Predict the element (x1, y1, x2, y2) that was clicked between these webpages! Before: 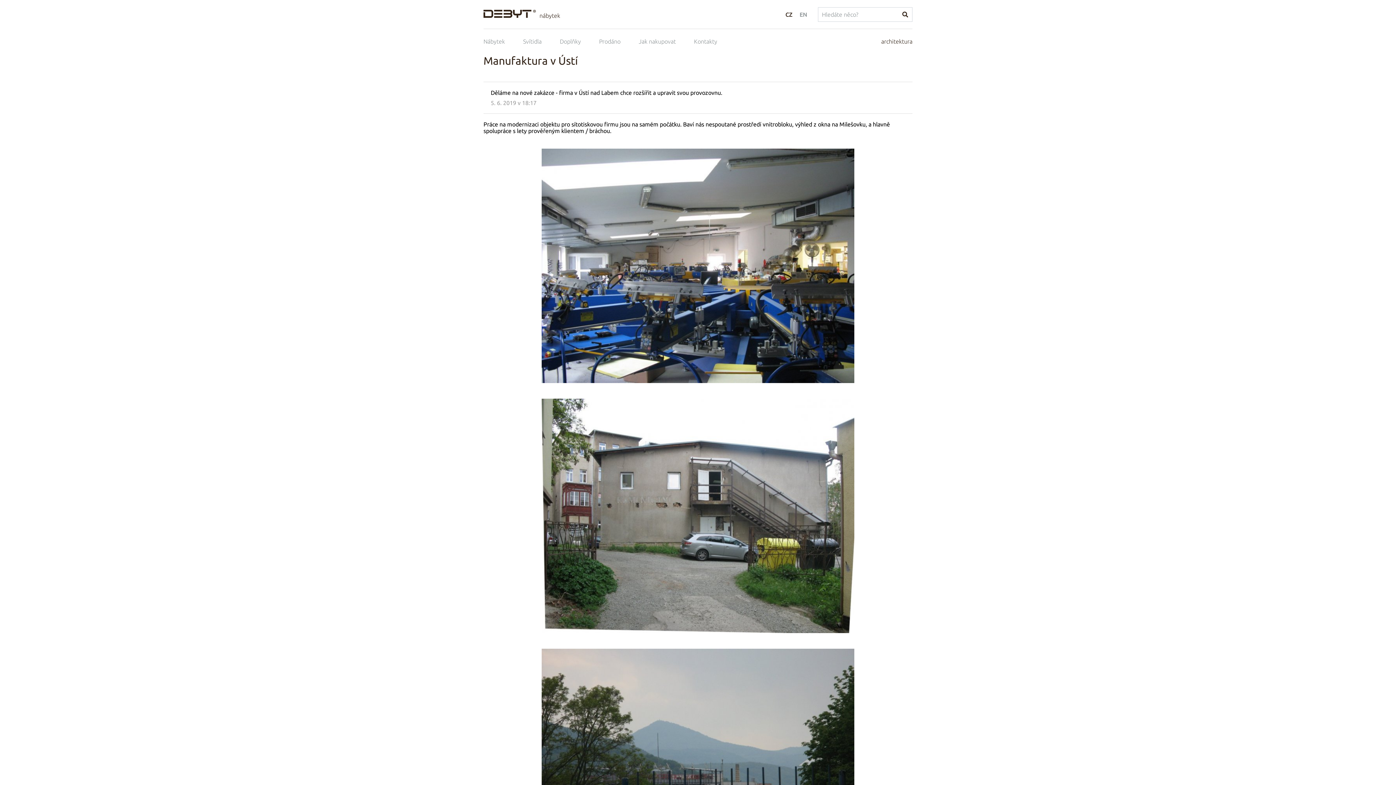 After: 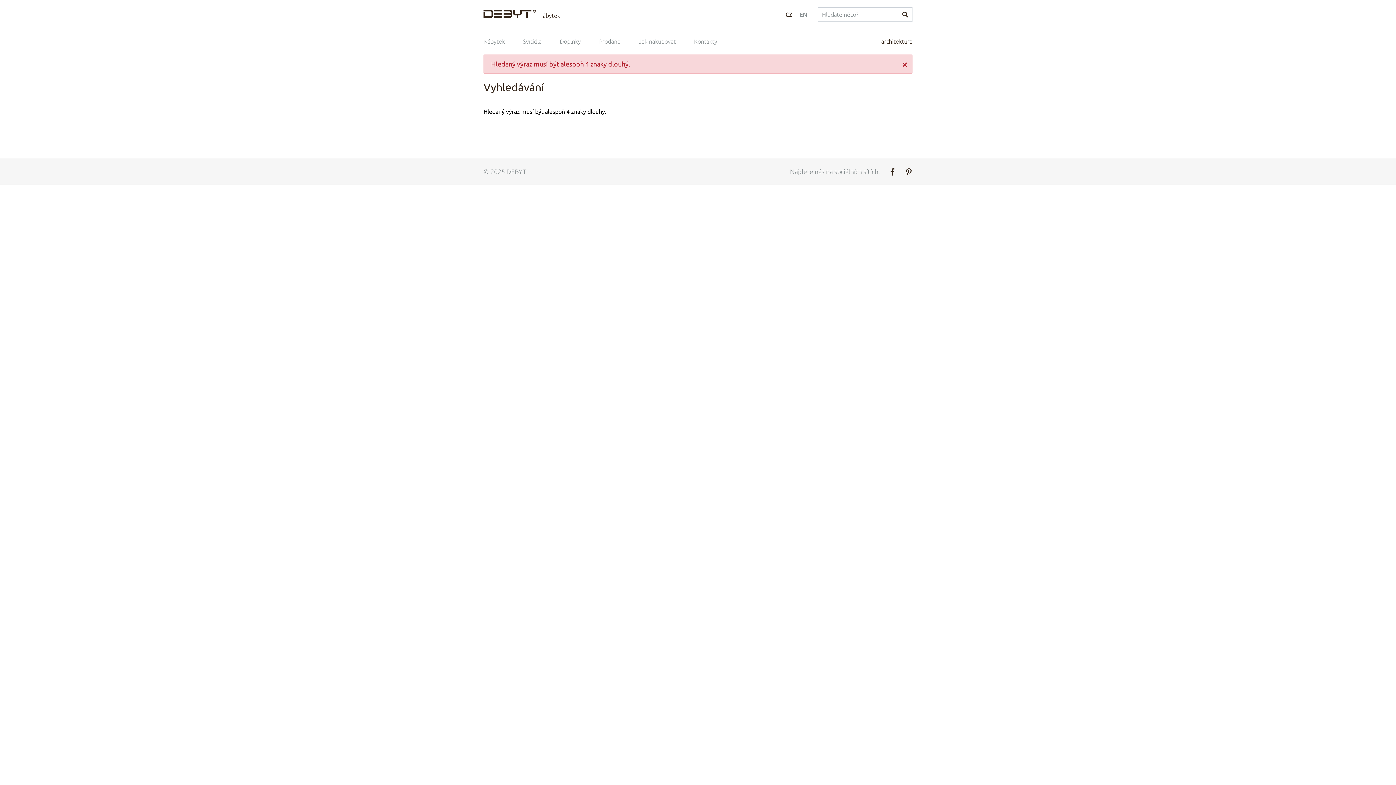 Action: bbox: (898, 7, 912, 21)